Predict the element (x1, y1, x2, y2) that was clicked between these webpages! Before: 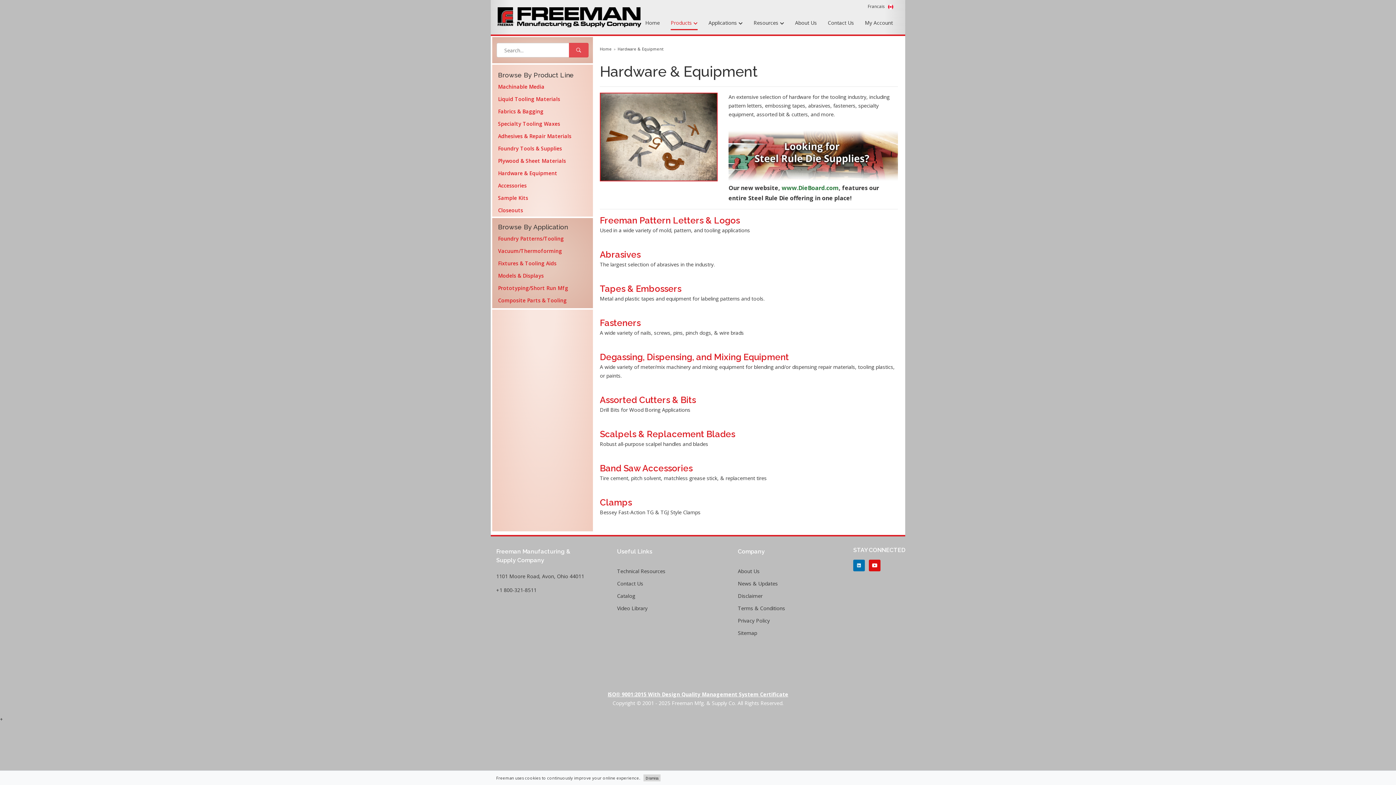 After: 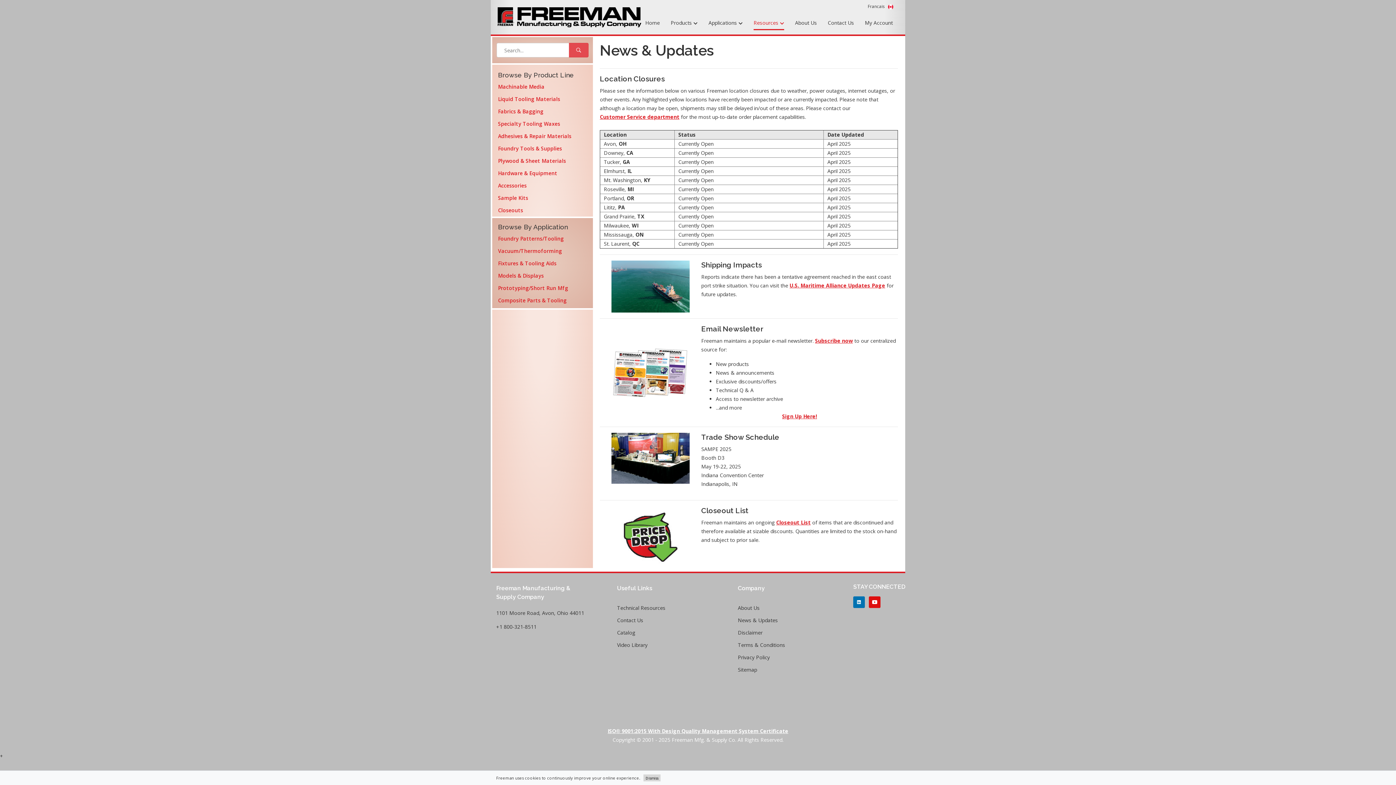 Action: bbox: (738, 579, 778, 588) label: News & Updates